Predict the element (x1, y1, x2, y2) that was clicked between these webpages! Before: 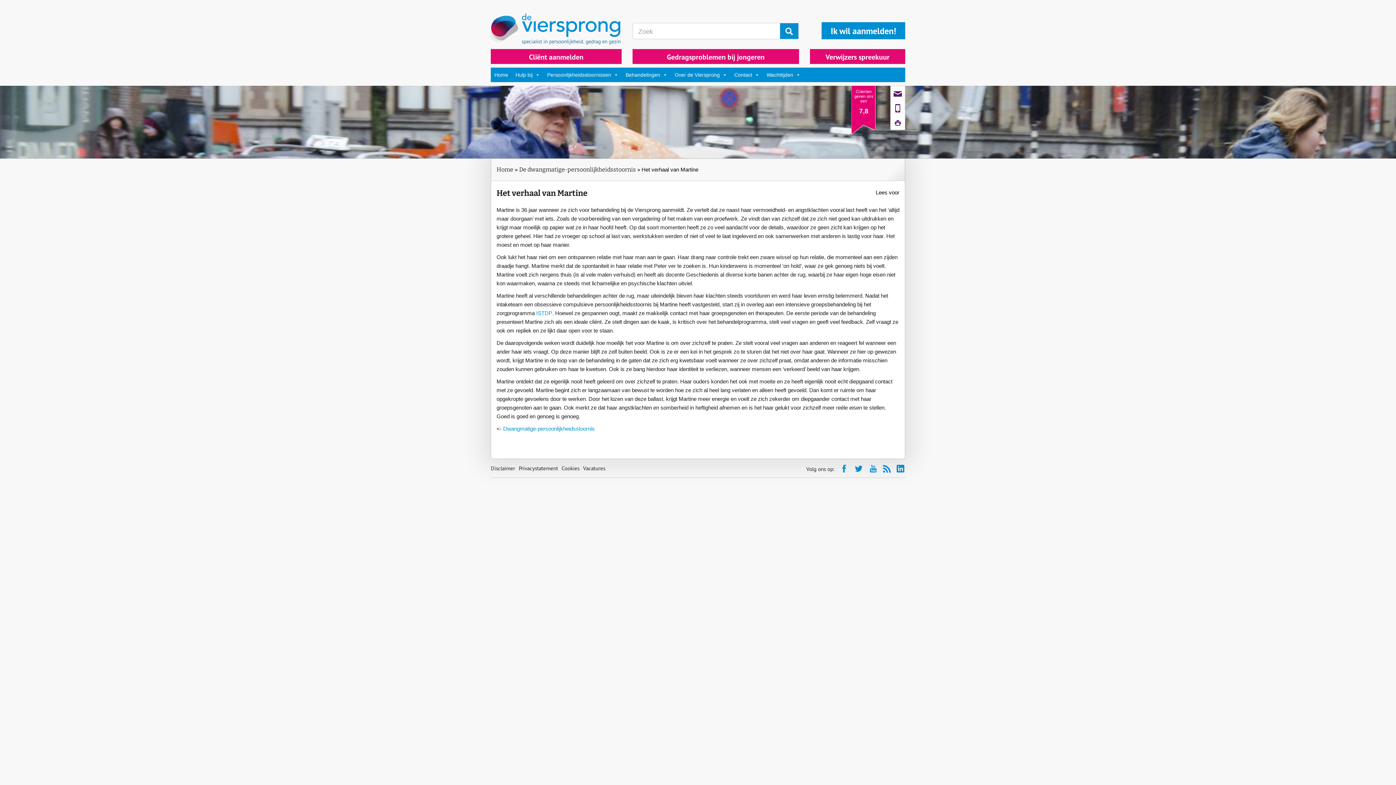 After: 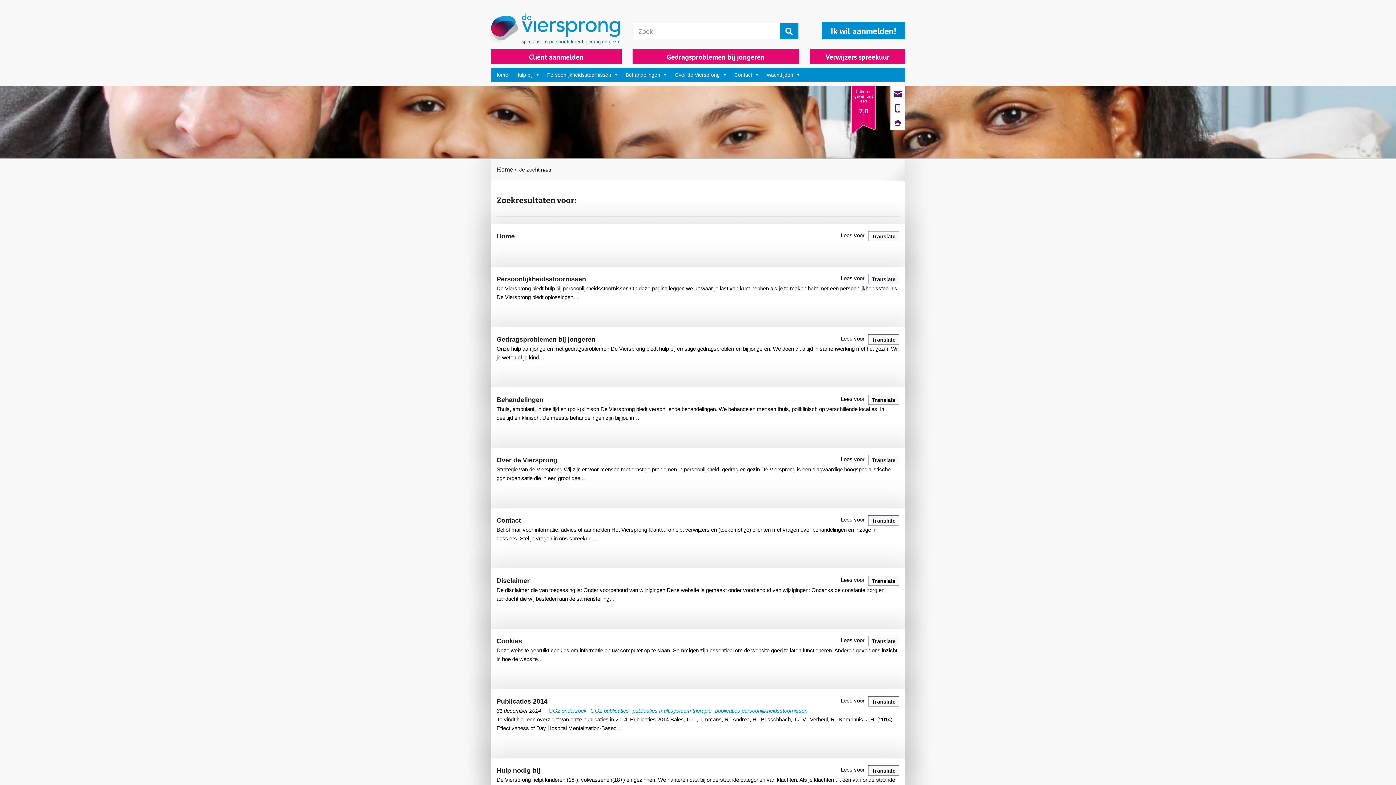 Action: bbox: (780, 22, 798, 39)